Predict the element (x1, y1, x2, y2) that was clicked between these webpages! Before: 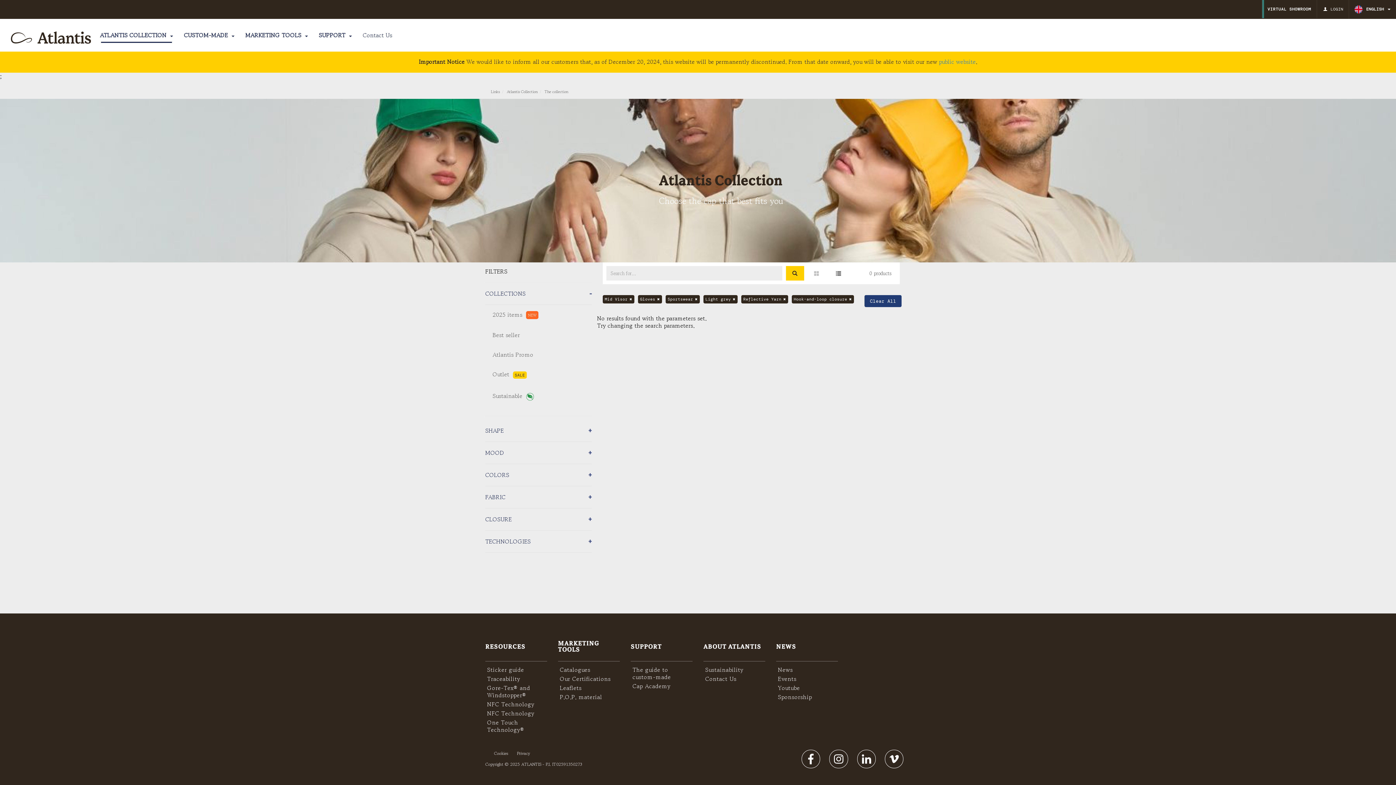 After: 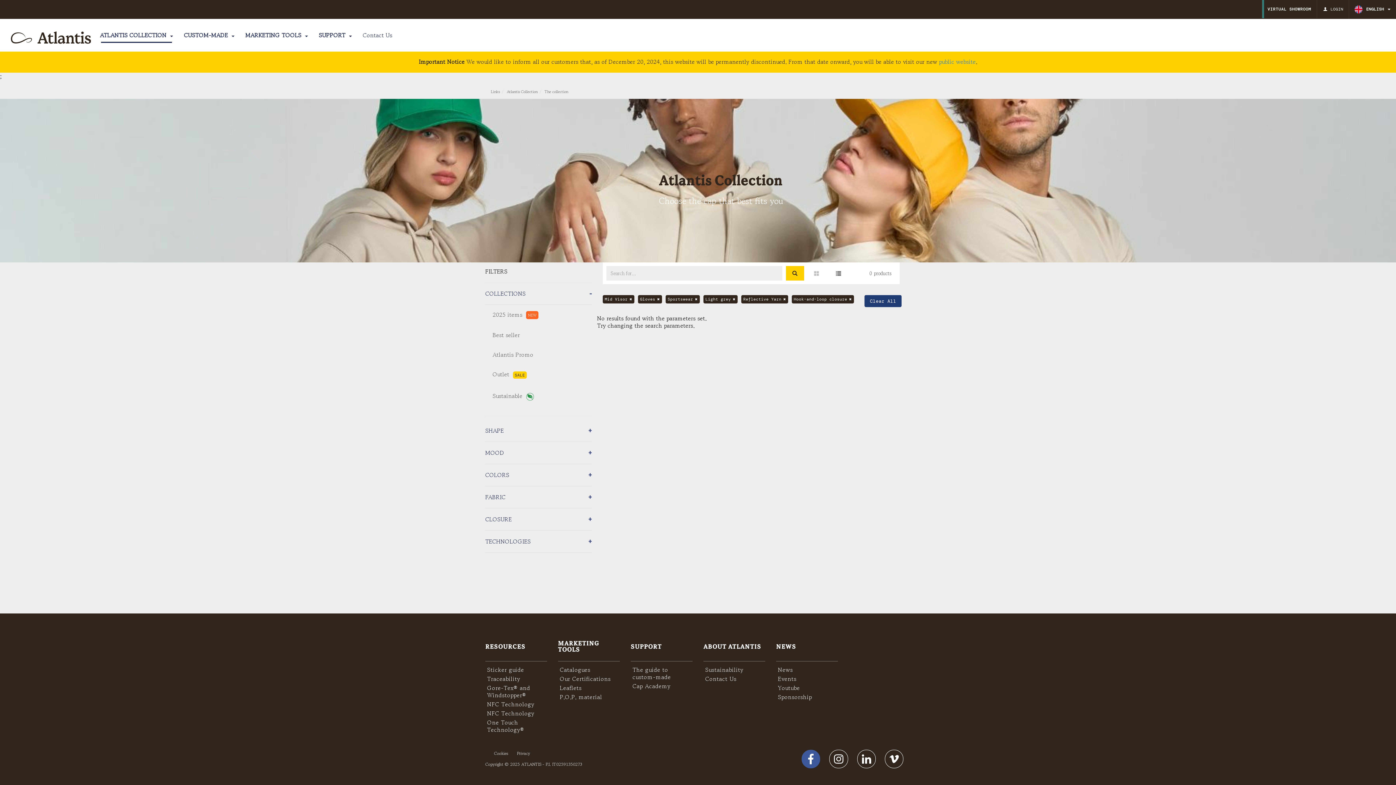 Action: bbox: (801, 760, 820, 769)